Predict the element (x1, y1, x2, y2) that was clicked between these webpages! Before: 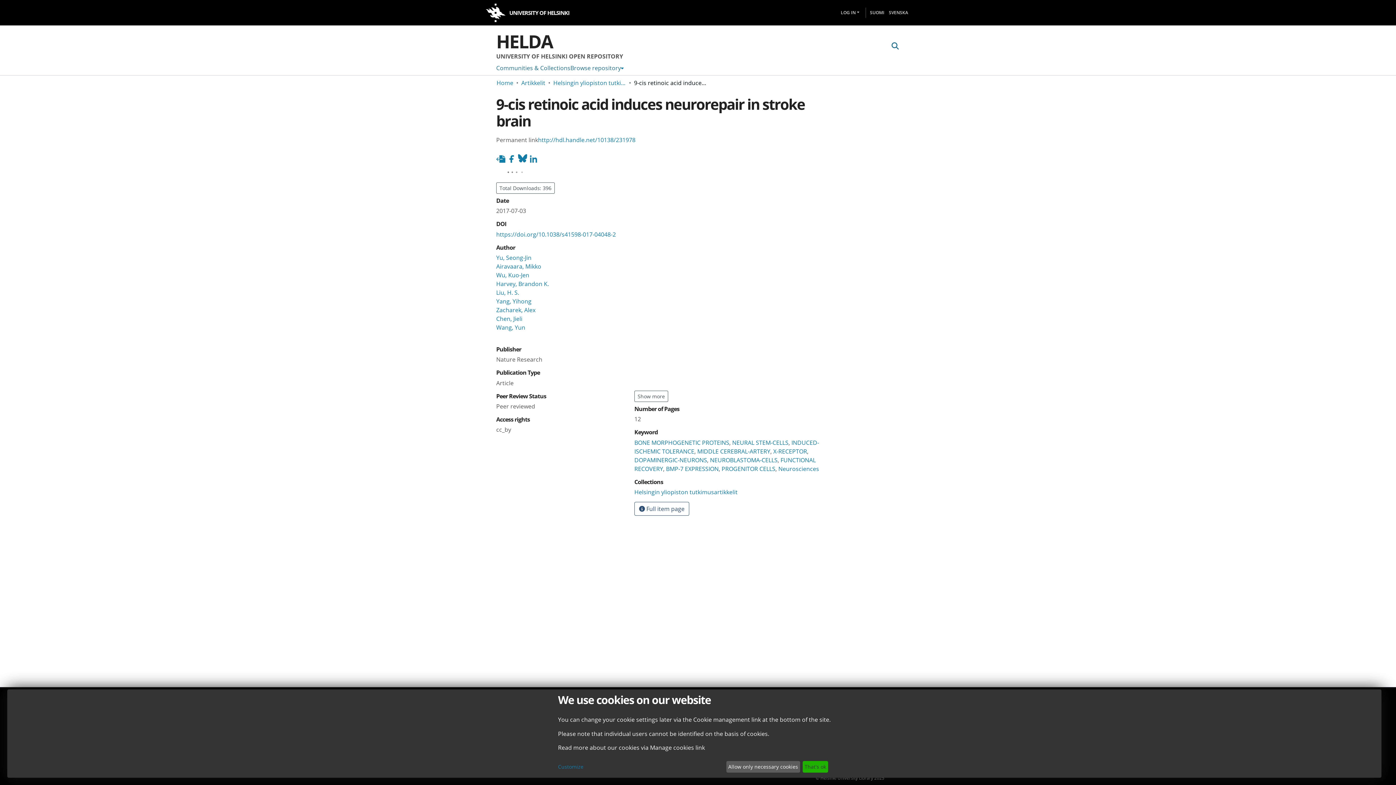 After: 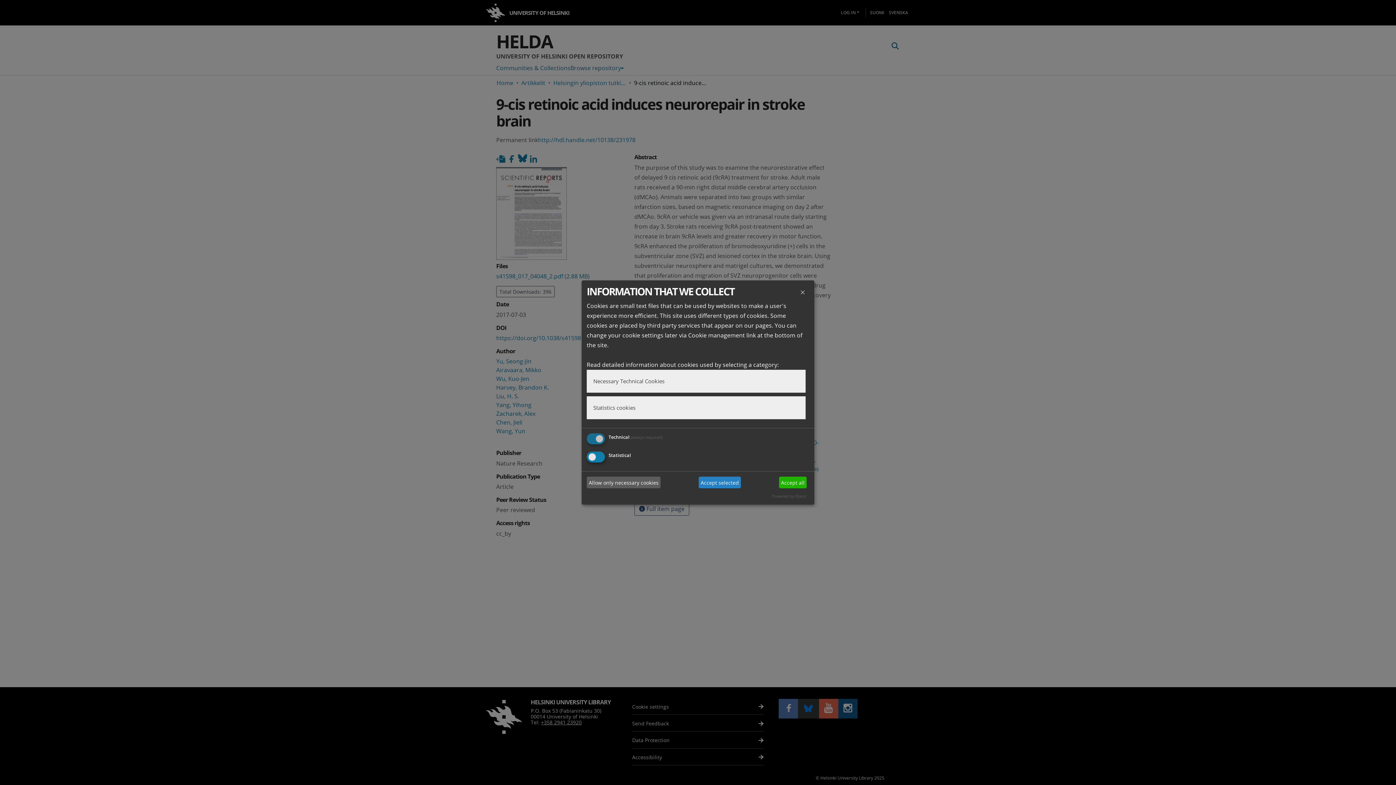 Action: label: Customize bbox: (558, 763, 723, 771)